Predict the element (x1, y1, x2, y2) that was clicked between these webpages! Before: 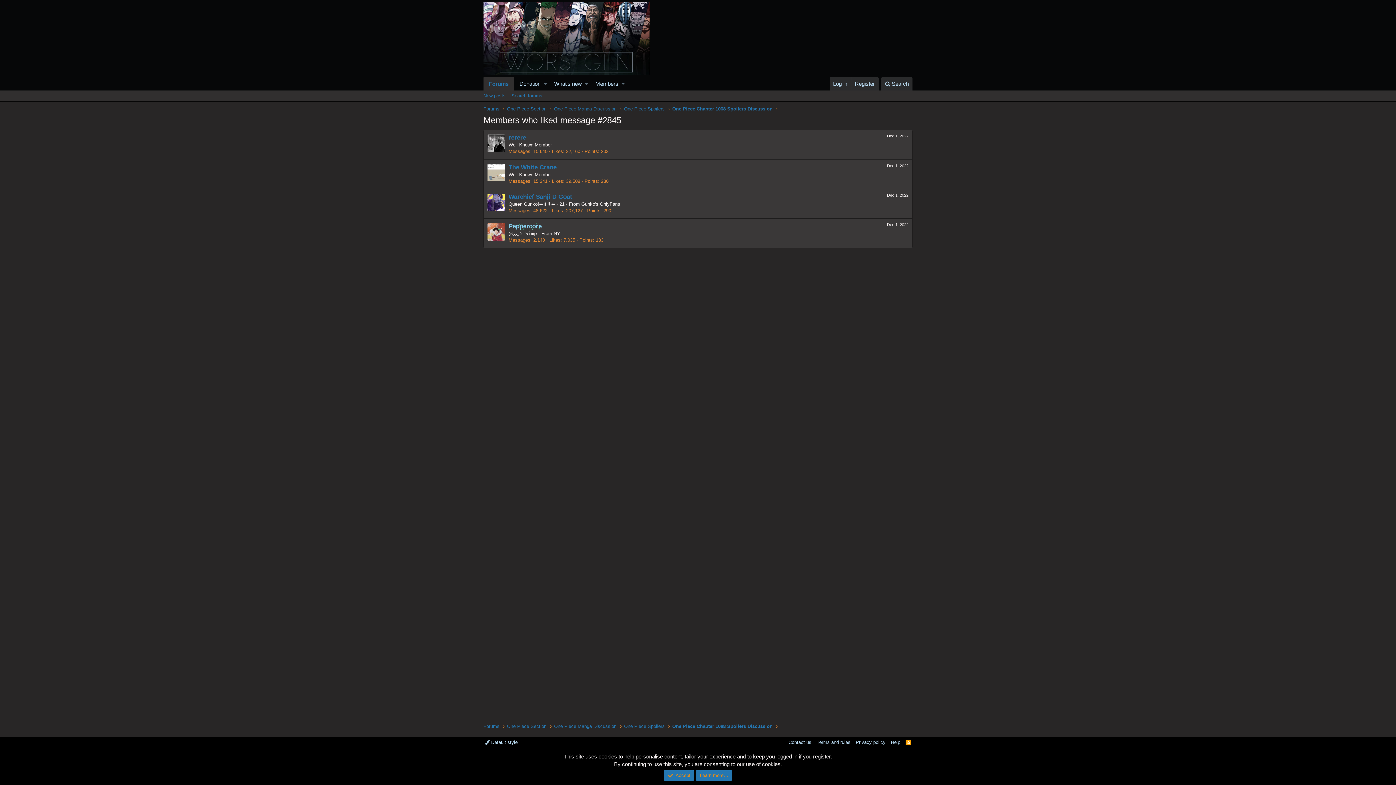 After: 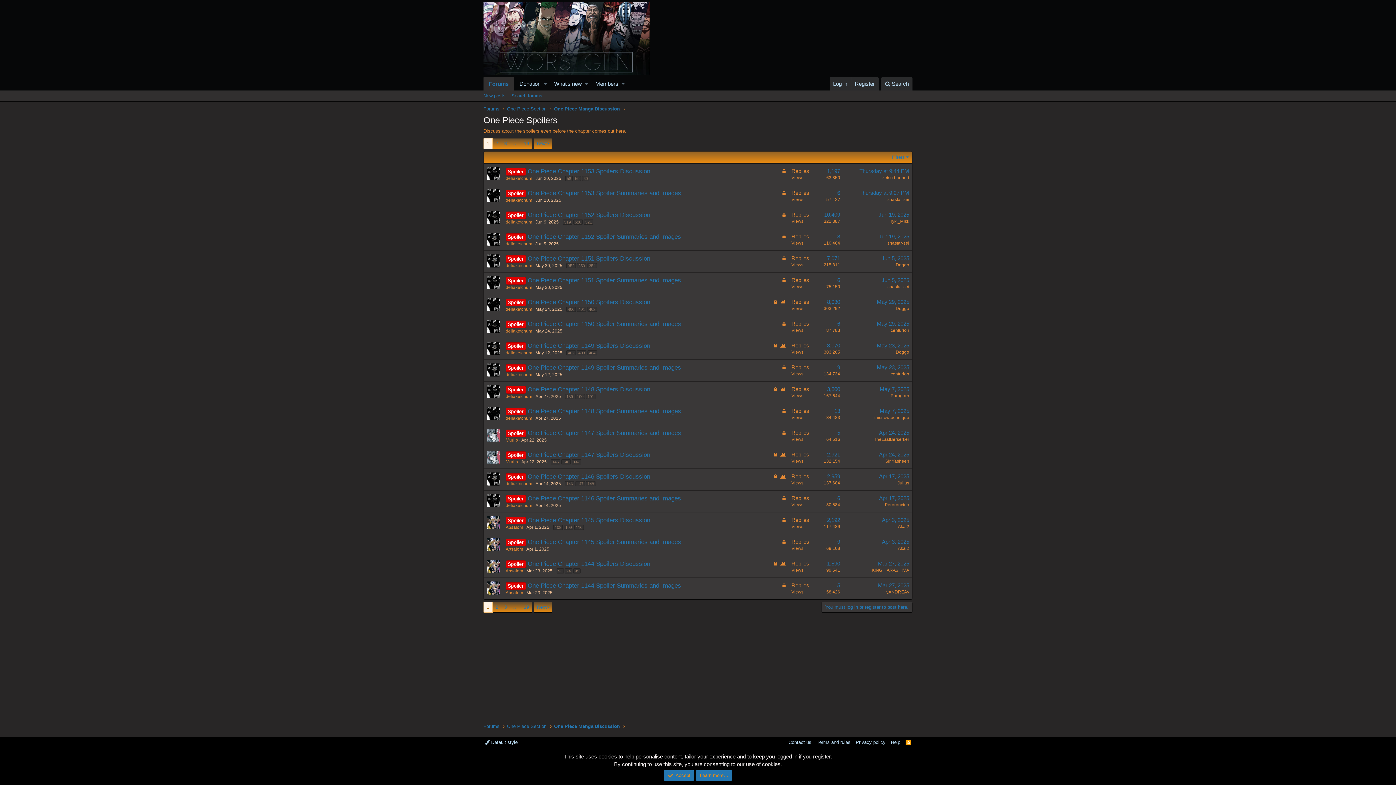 Action: bbox: (624, 723, 664, 730) label: One Piece Spoilers